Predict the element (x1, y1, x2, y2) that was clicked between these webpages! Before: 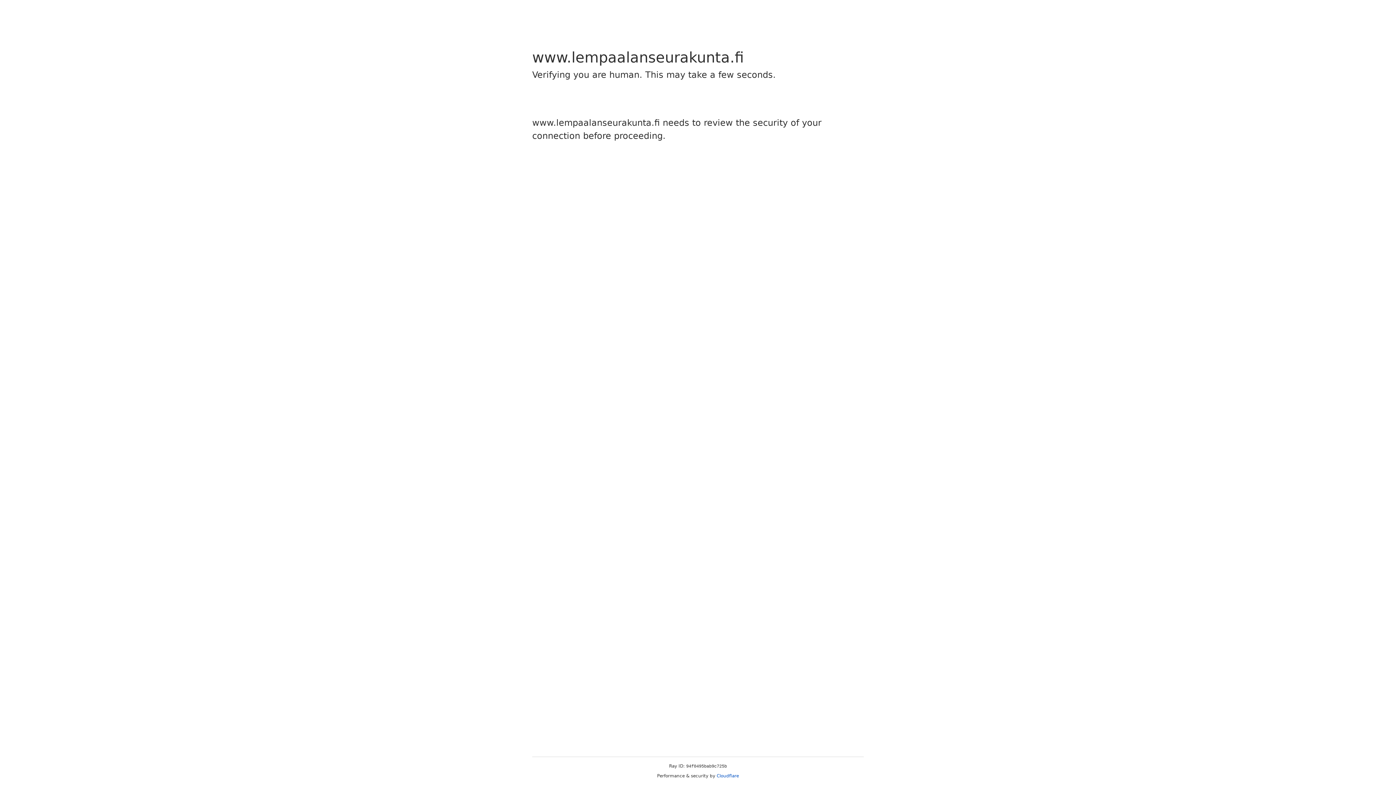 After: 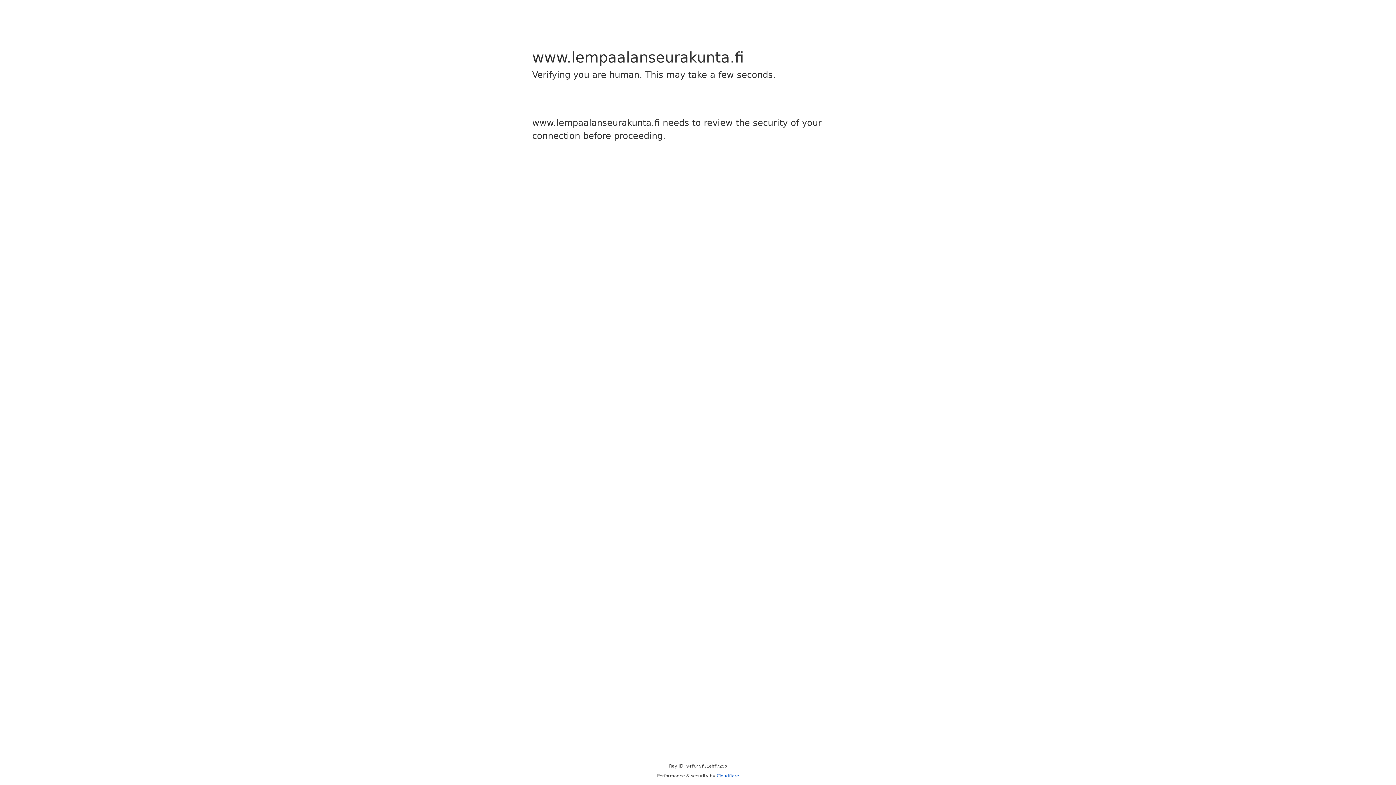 Action: bbox: (716, 773, 739, 778) label: Cloudflare